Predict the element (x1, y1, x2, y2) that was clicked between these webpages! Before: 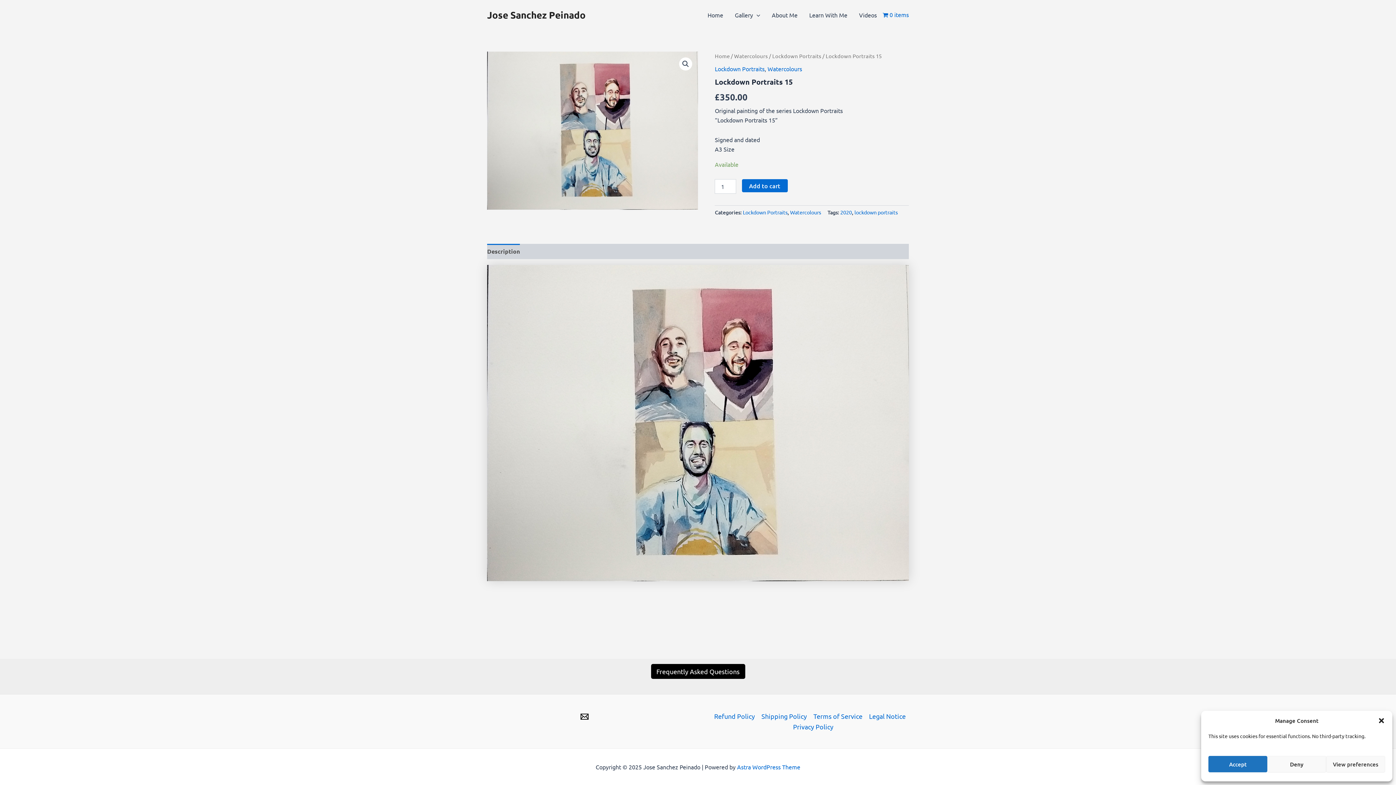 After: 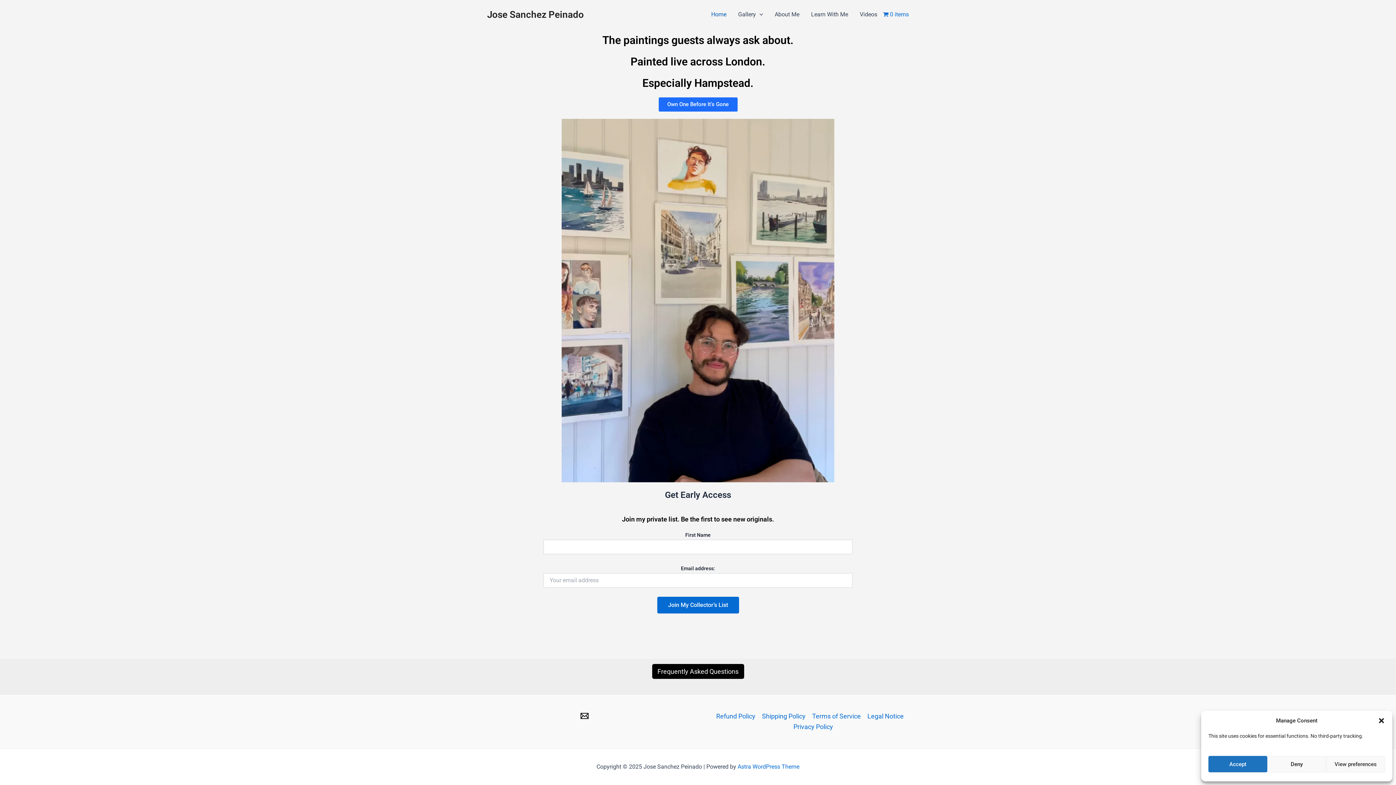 Action: bbox: (487, 8, 585, 20) label: Jose Sanchez Peinado